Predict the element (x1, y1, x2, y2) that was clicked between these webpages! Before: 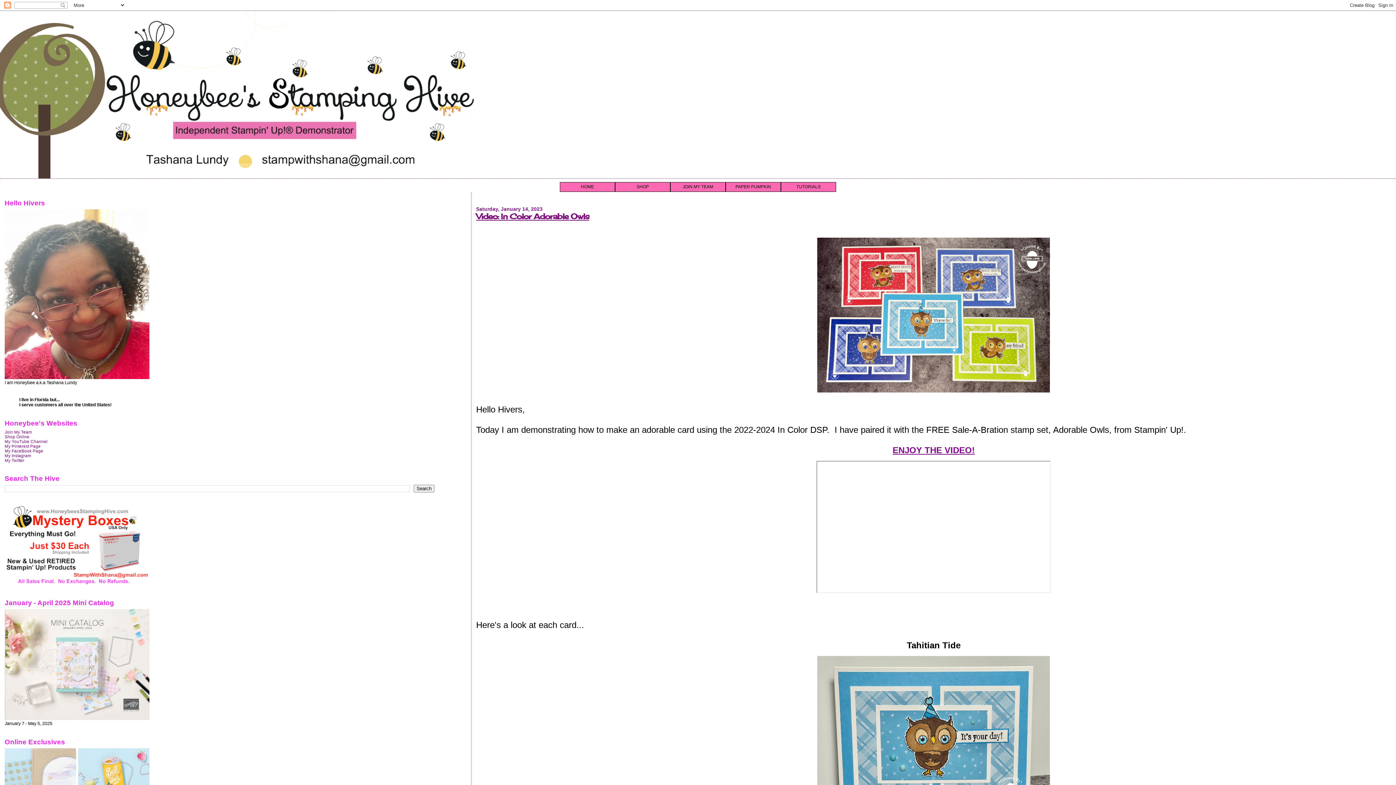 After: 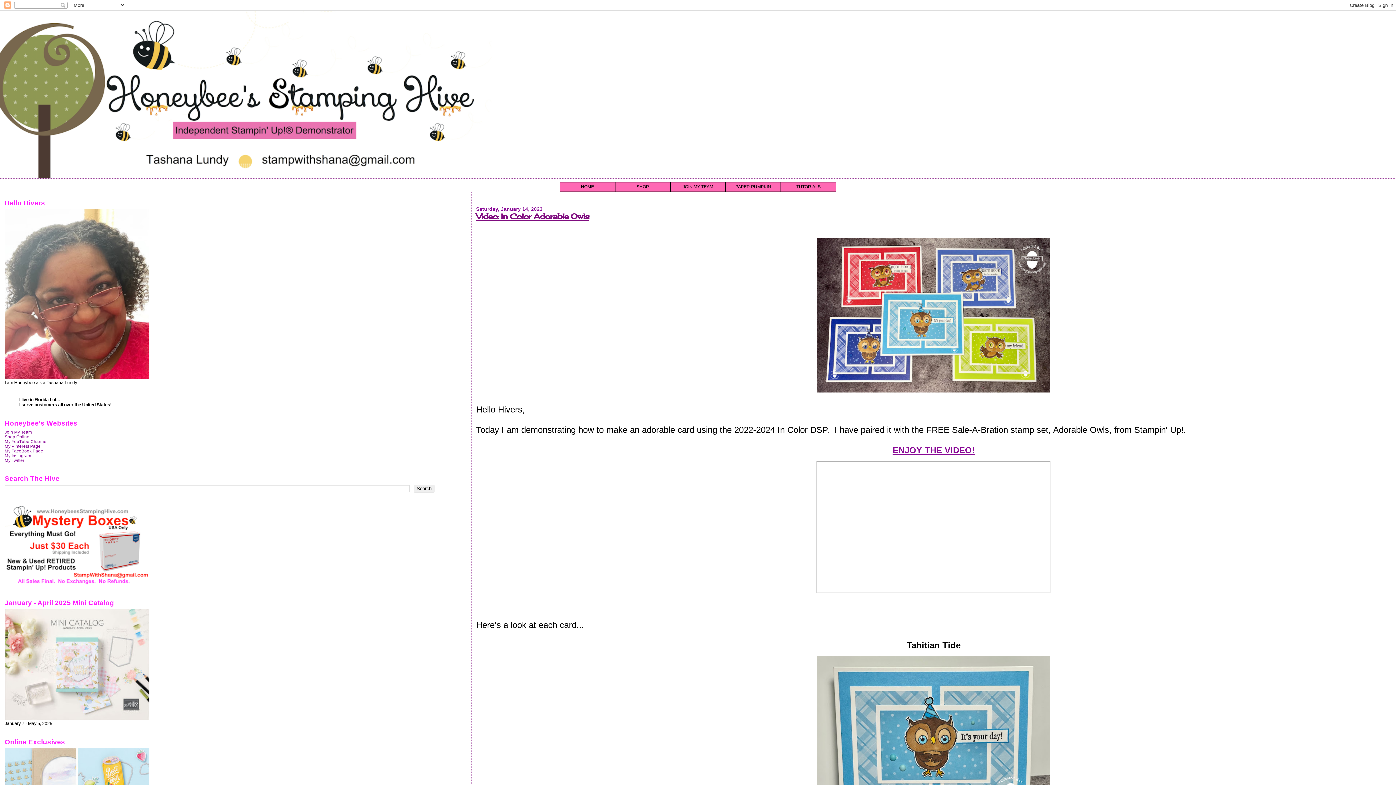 Action: label: Video: In Color Adorable Owls bbox: (476, 211, 589, 220)